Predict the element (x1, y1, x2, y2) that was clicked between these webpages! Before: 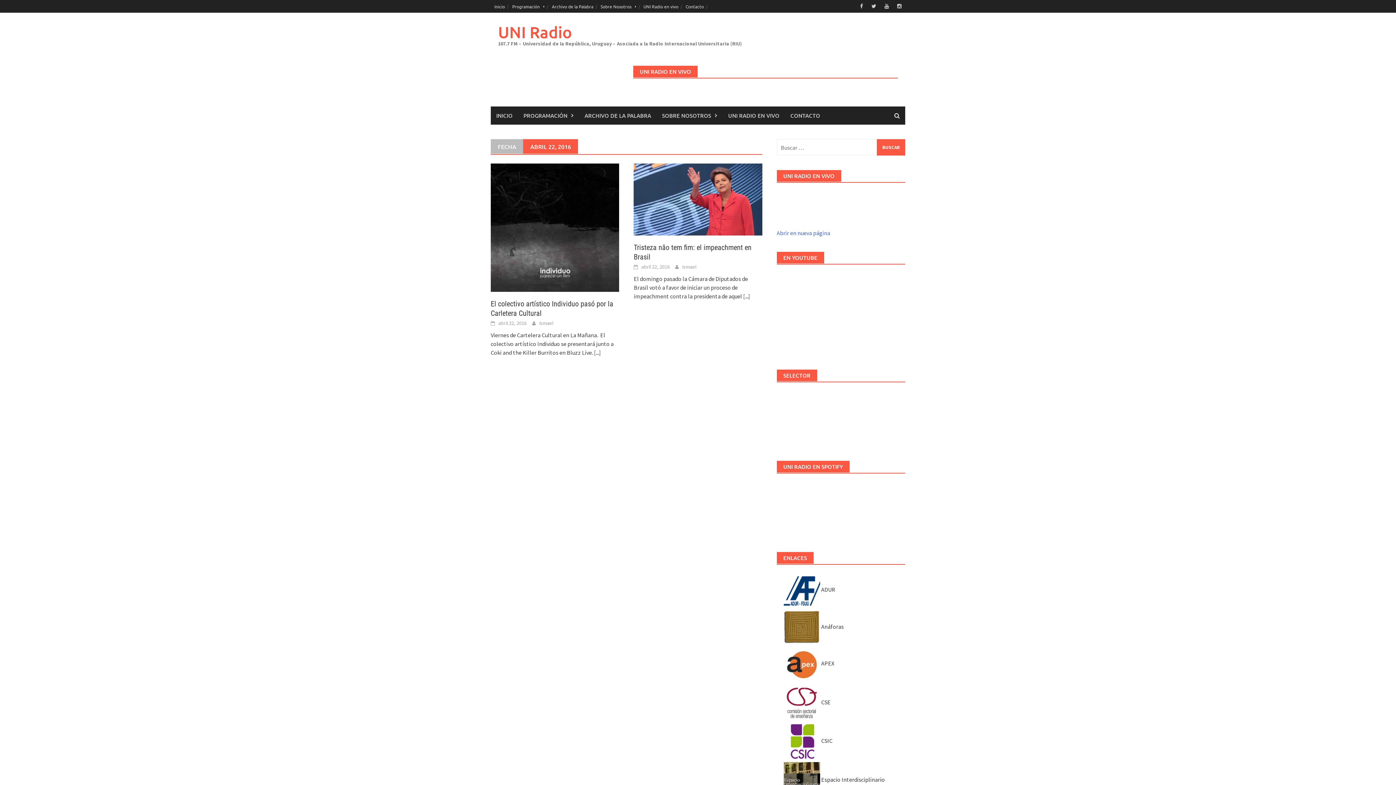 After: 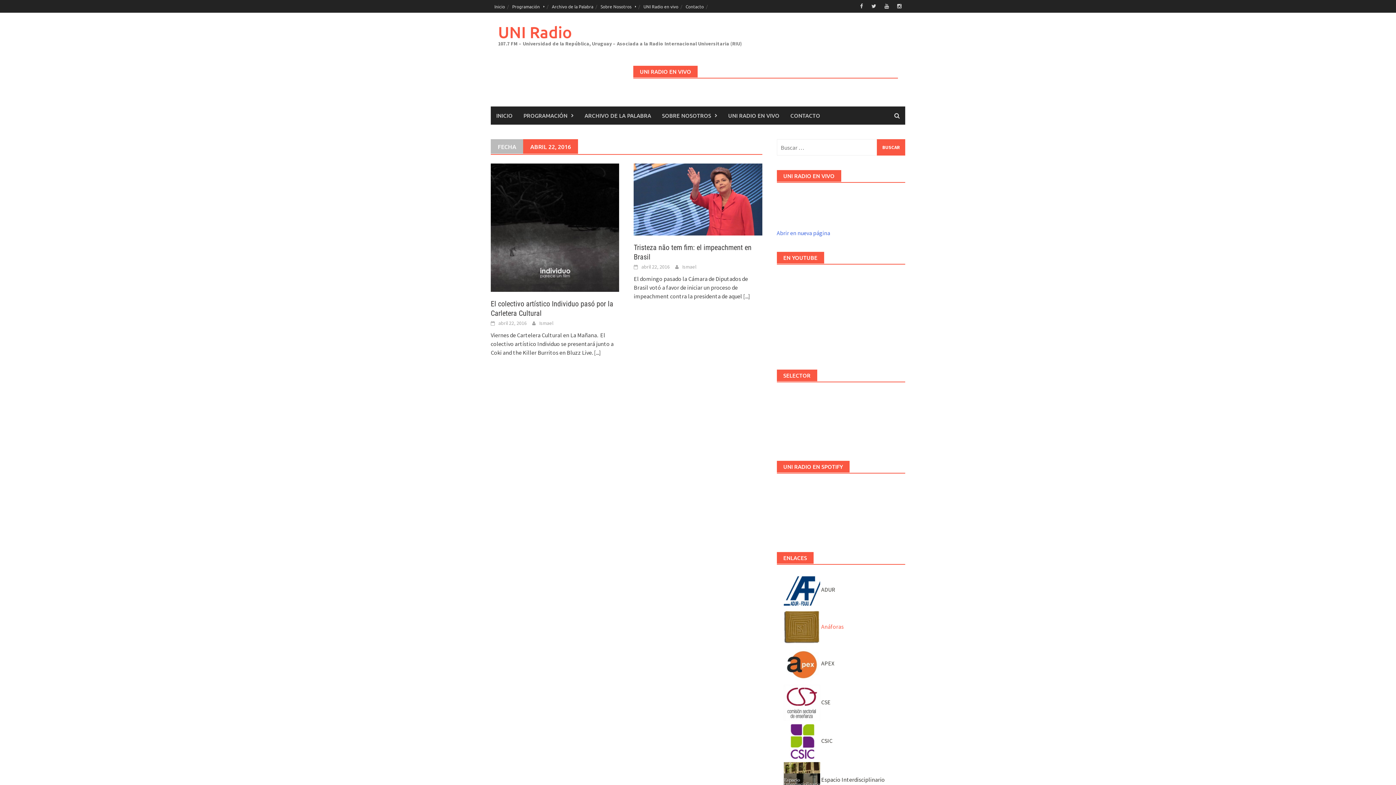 Action: bbox: (783, 623, 843, 630) label:  Anáforas